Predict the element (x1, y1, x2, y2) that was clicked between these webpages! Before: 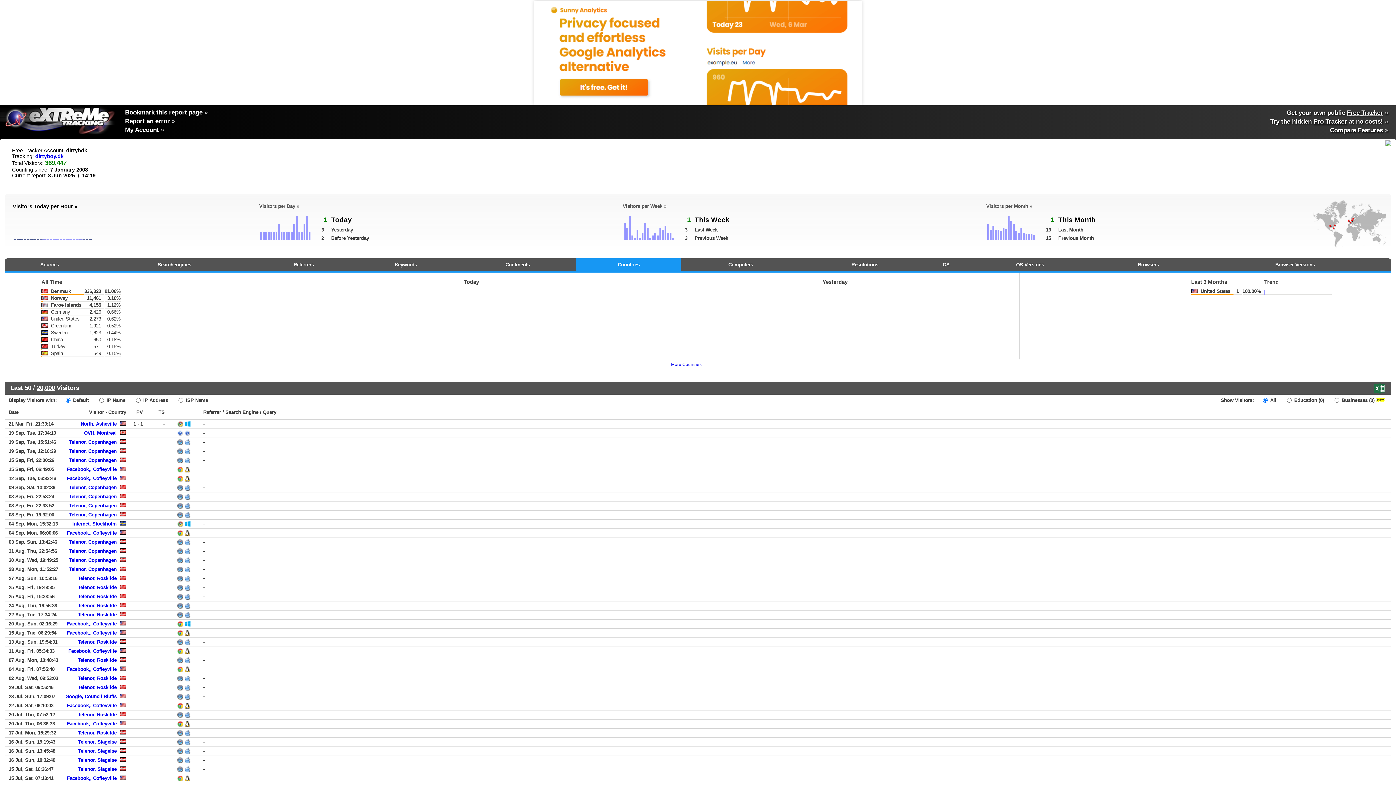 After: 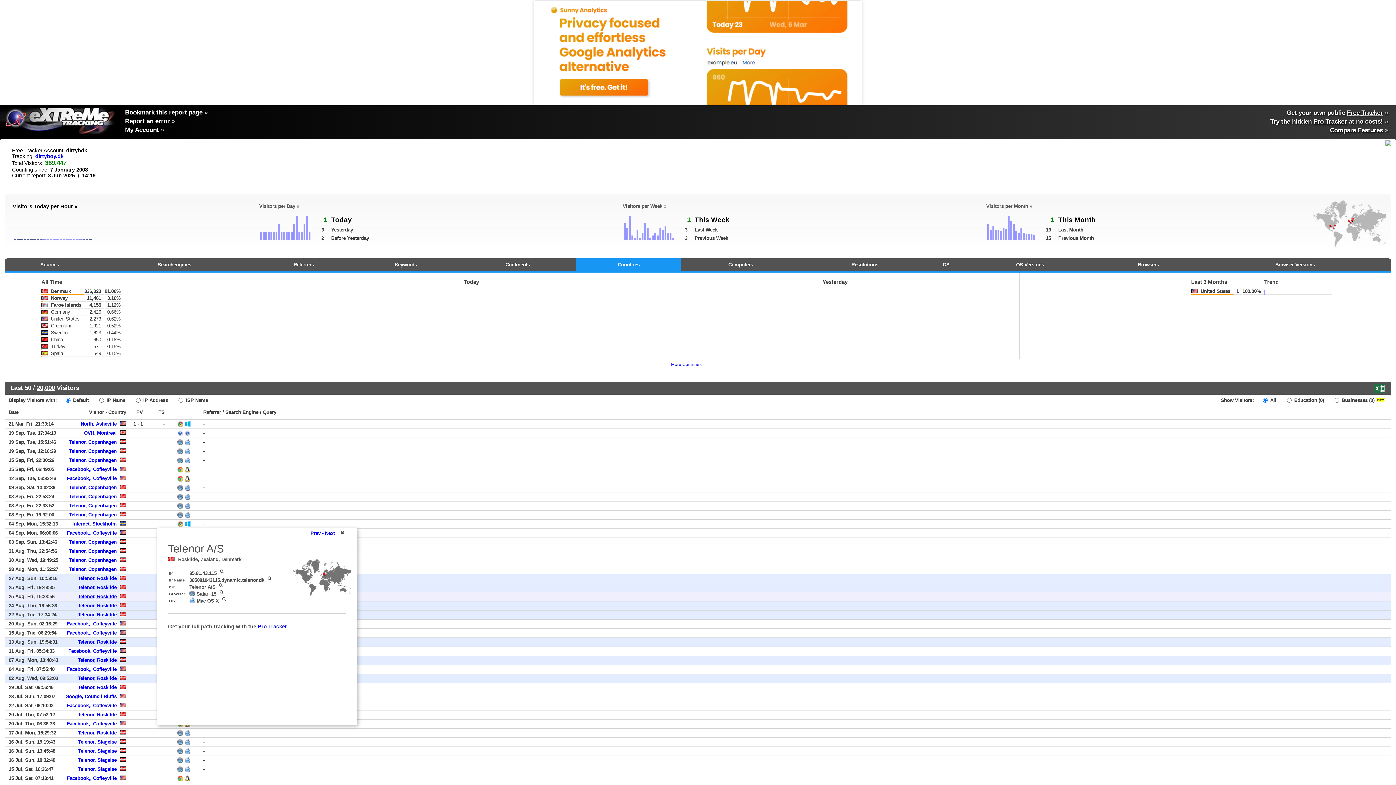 Action: label: Telenor, Roskilde bbox: (77, 594, 116, 599)